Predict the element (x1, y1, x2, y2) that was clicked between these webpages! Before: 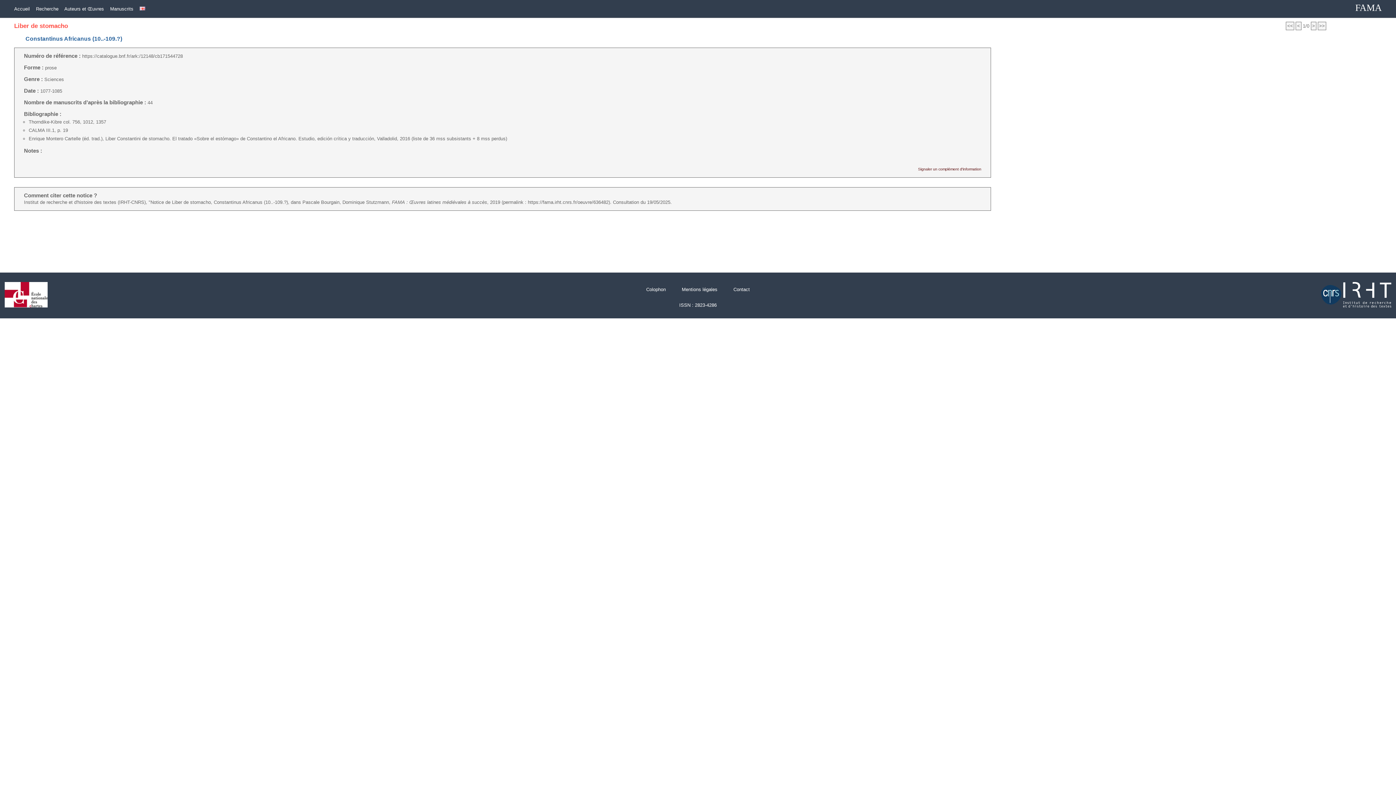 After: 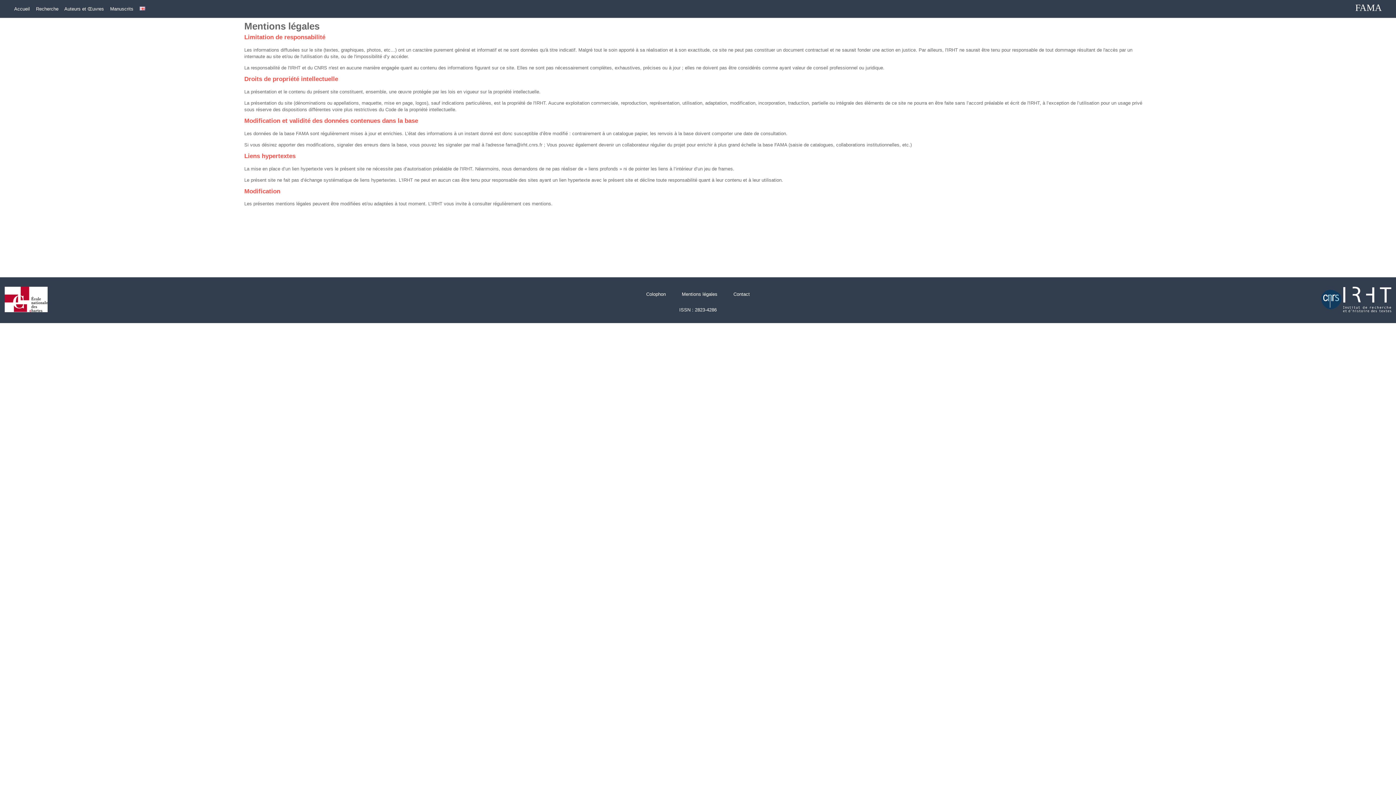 Action: bbox: (682, 286, 717, 292) label: Mentions légales